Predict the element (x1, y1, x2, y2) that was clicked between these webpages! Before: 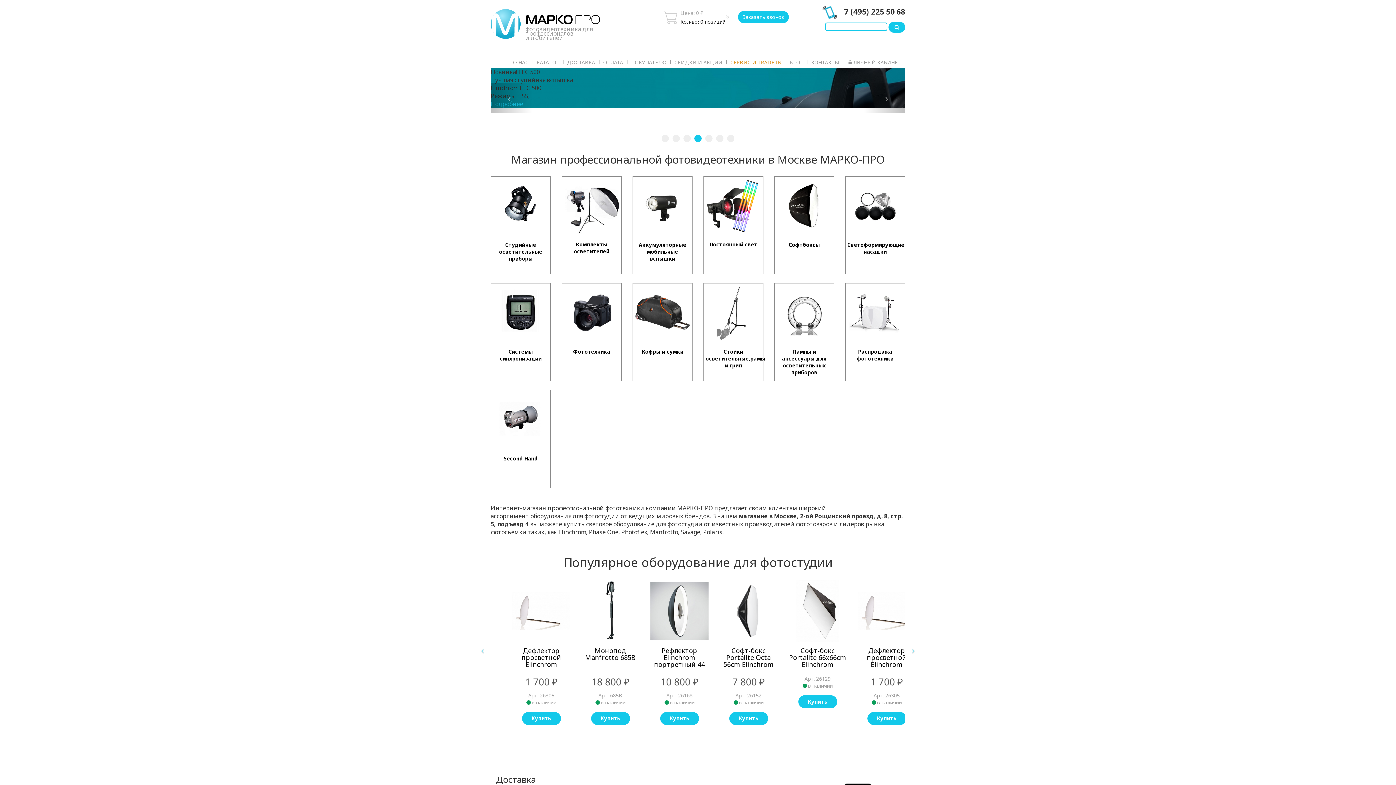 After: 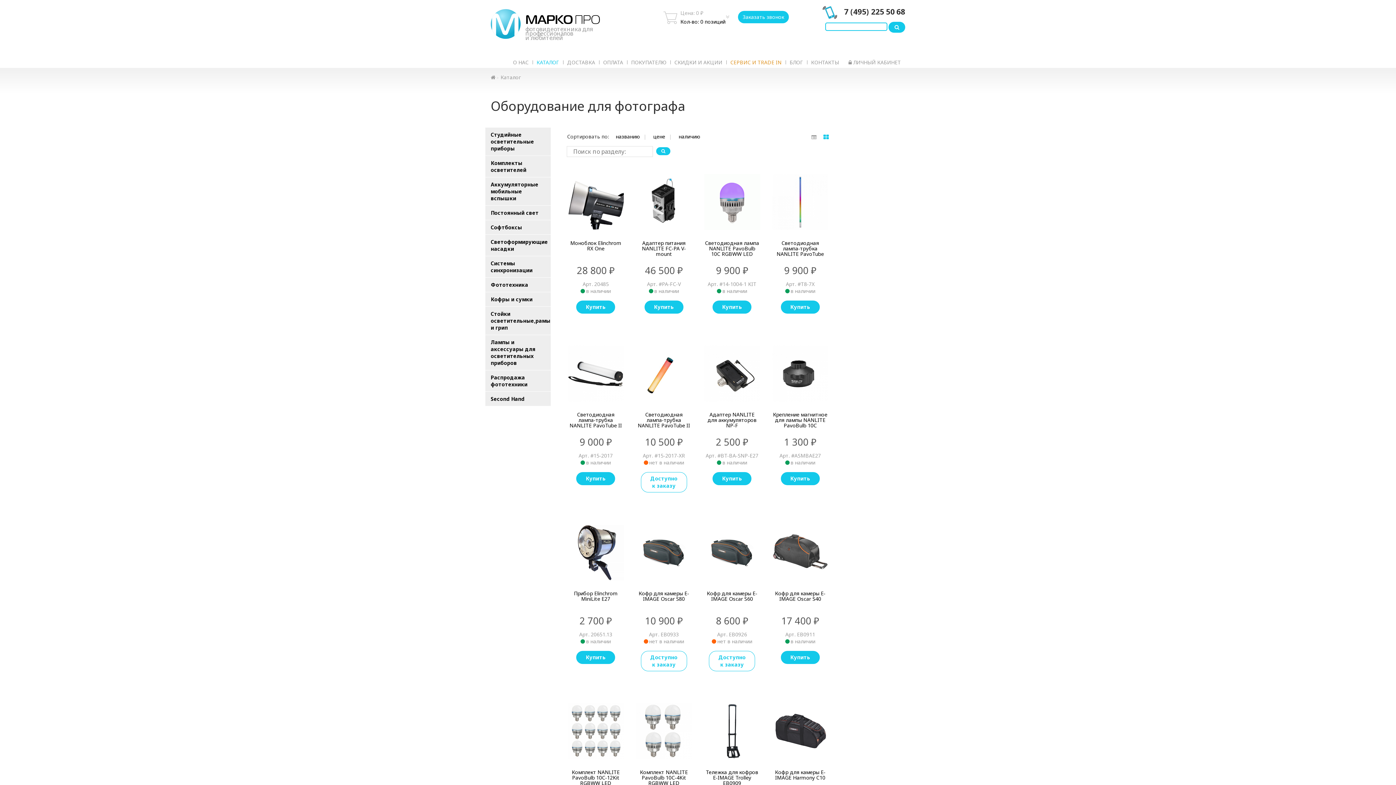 Action: label: КАТАЛОГ bbox: (533, 56, 563, 68)